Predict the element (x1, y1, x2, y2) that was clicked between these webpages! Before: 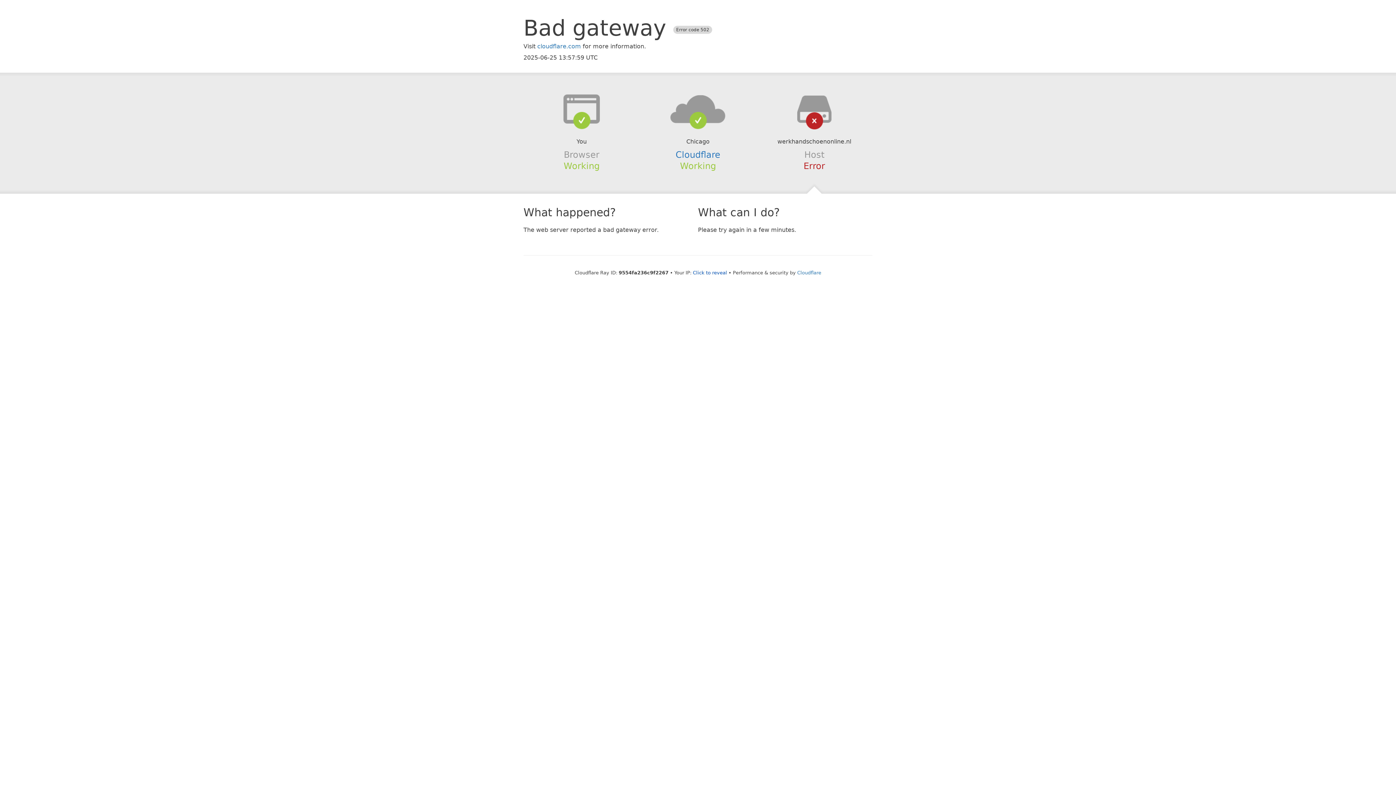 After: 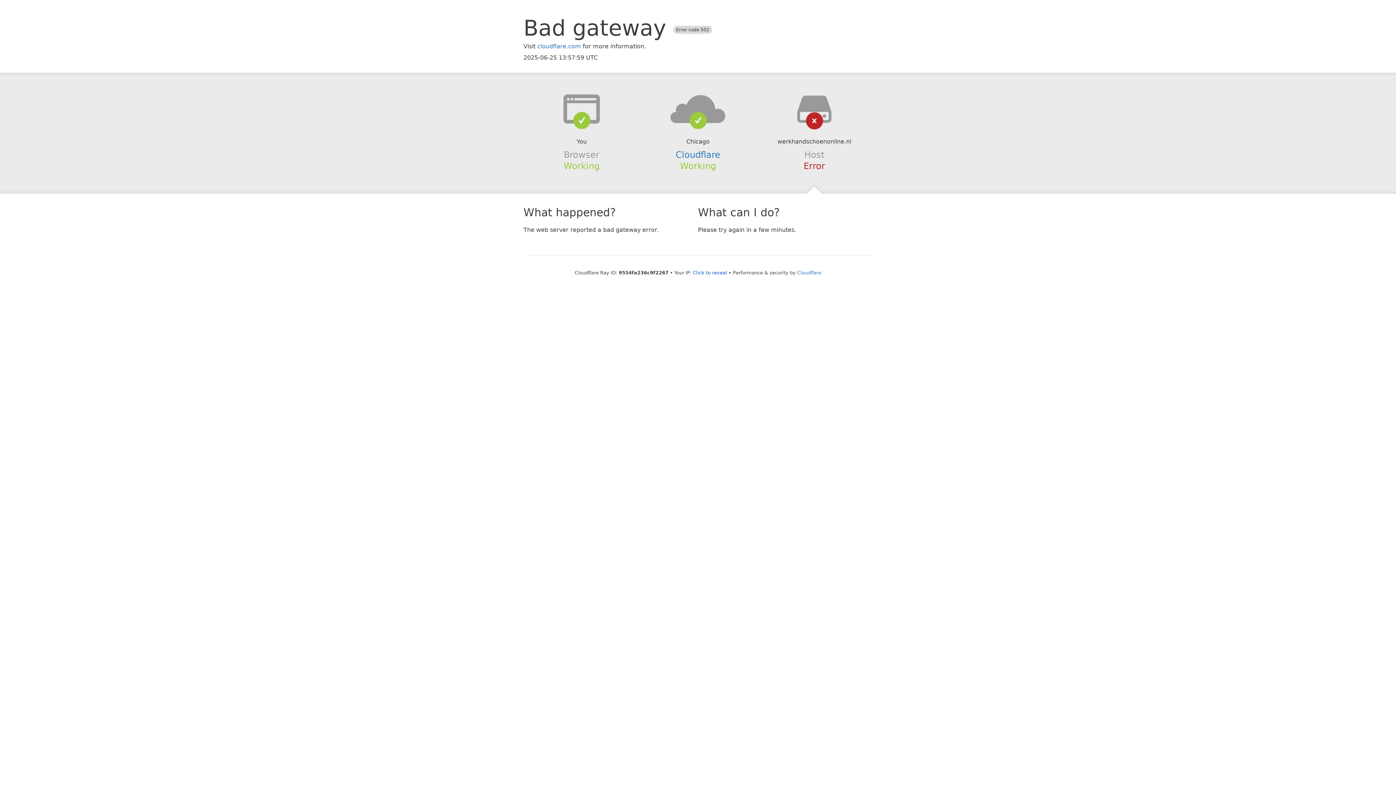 Action: bbox: (639, 94, 756, 123)